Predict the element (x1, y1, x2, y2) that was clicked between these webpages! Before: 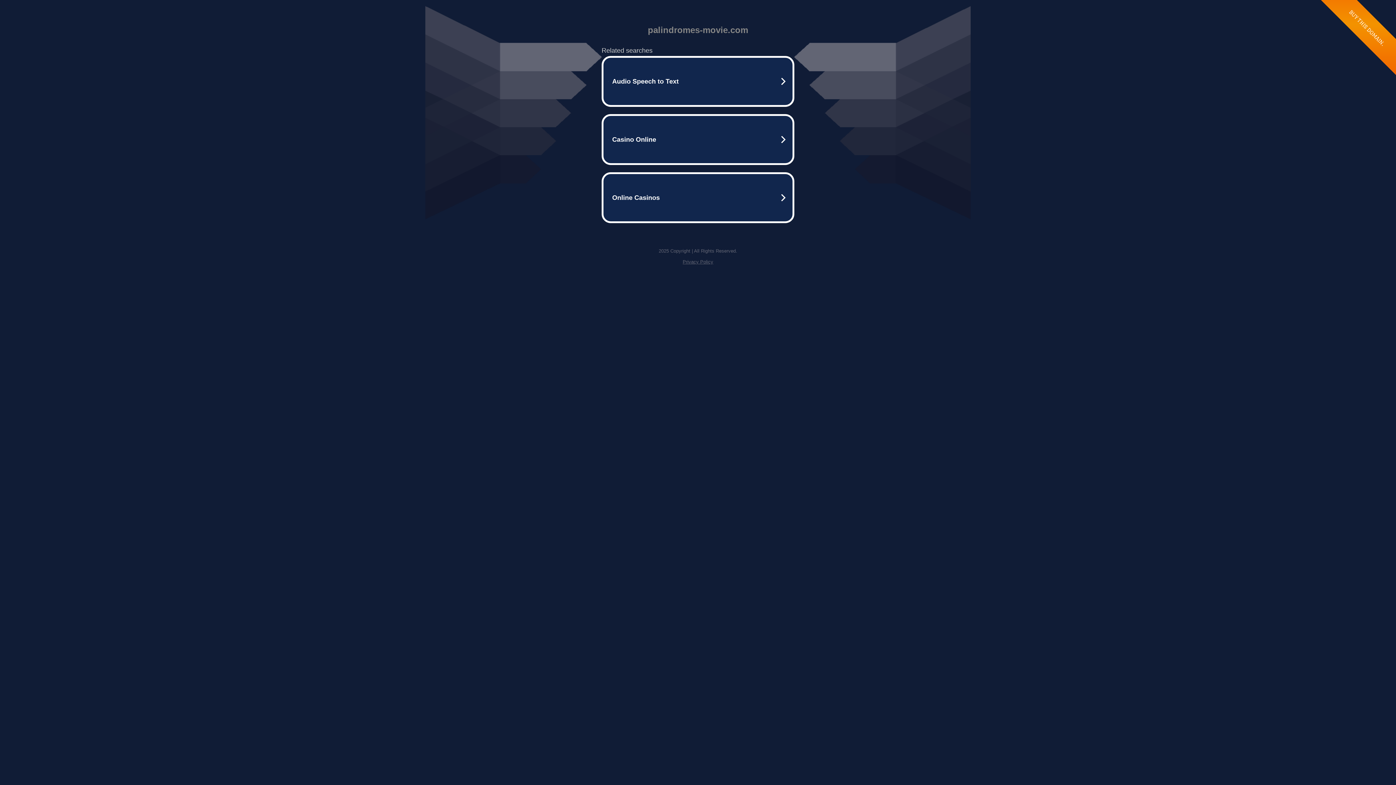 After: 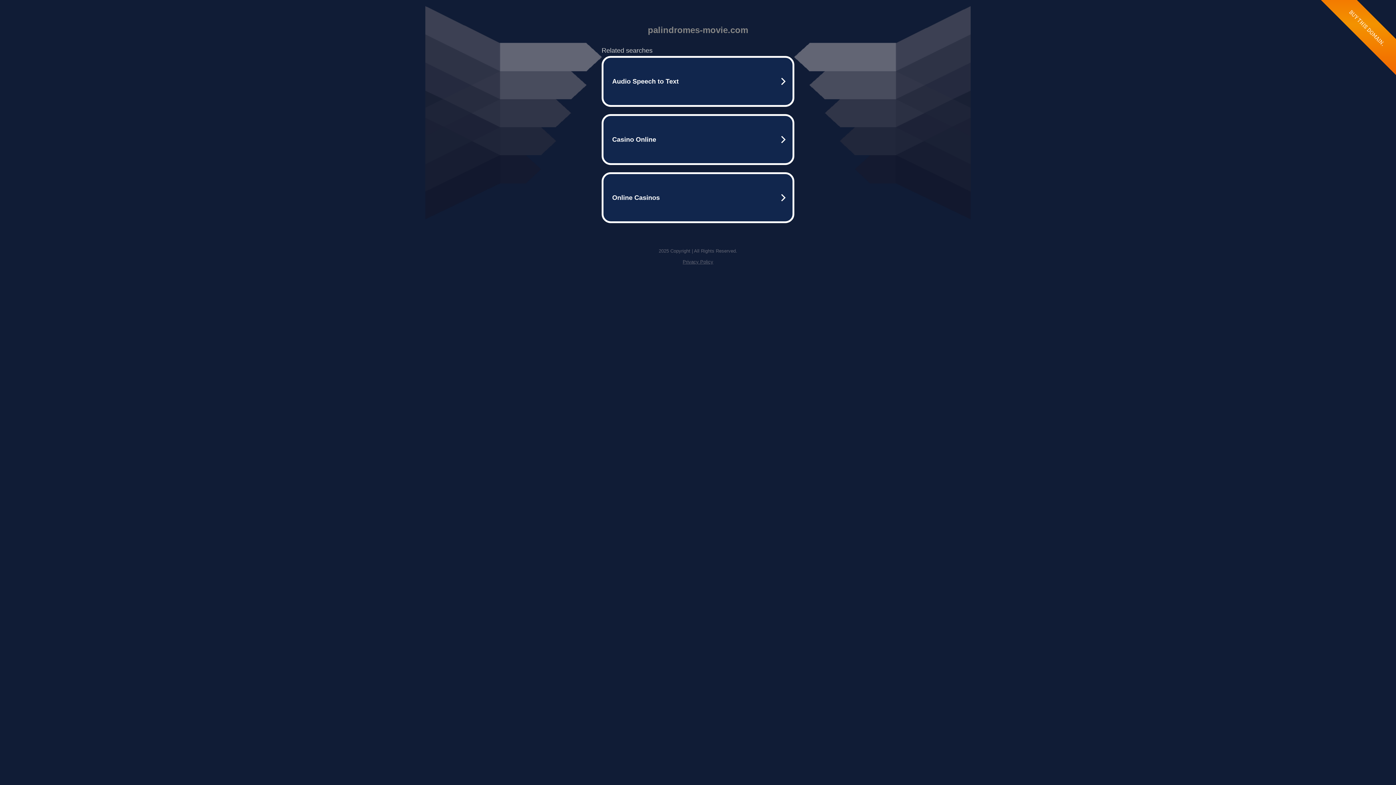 Action: bbox: (682, 259, 713, 264) label: Privacy Policy